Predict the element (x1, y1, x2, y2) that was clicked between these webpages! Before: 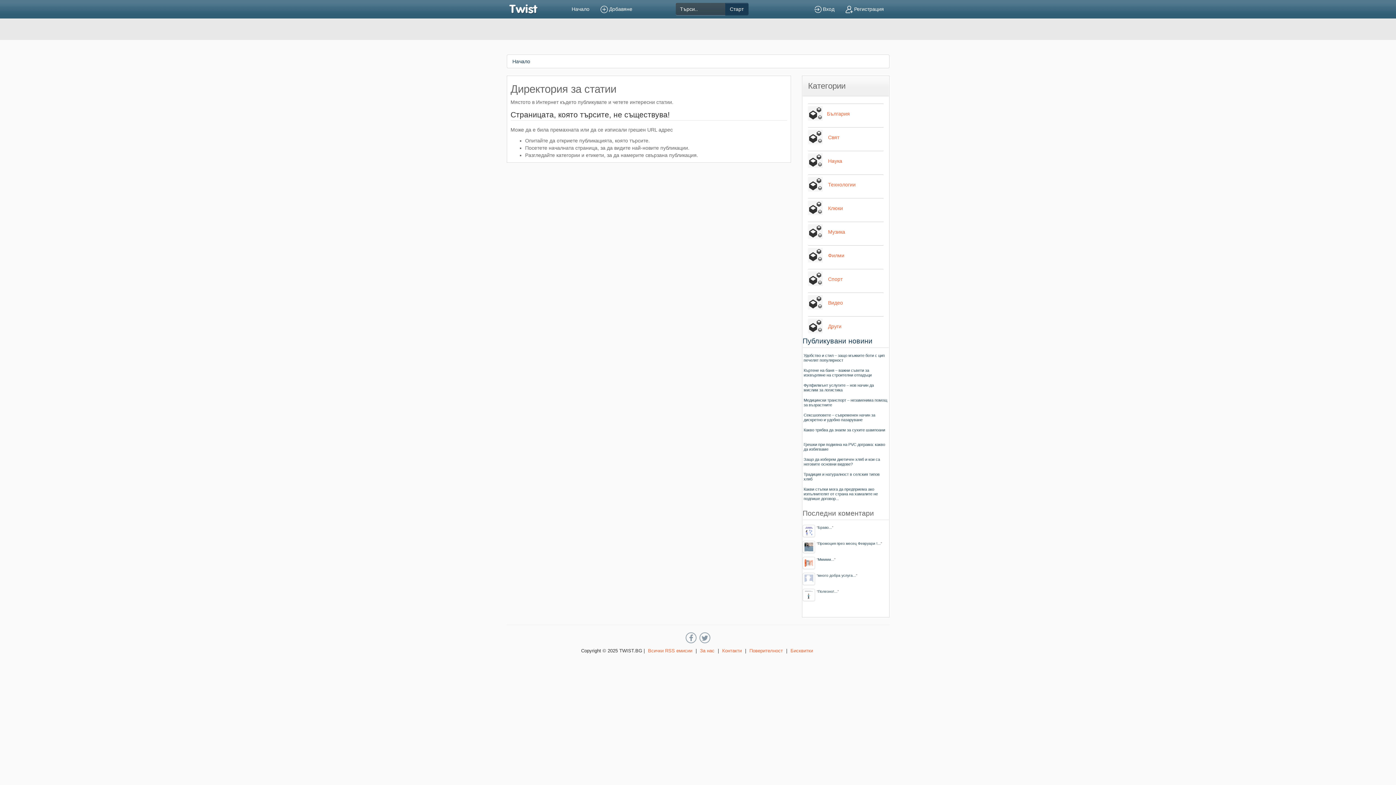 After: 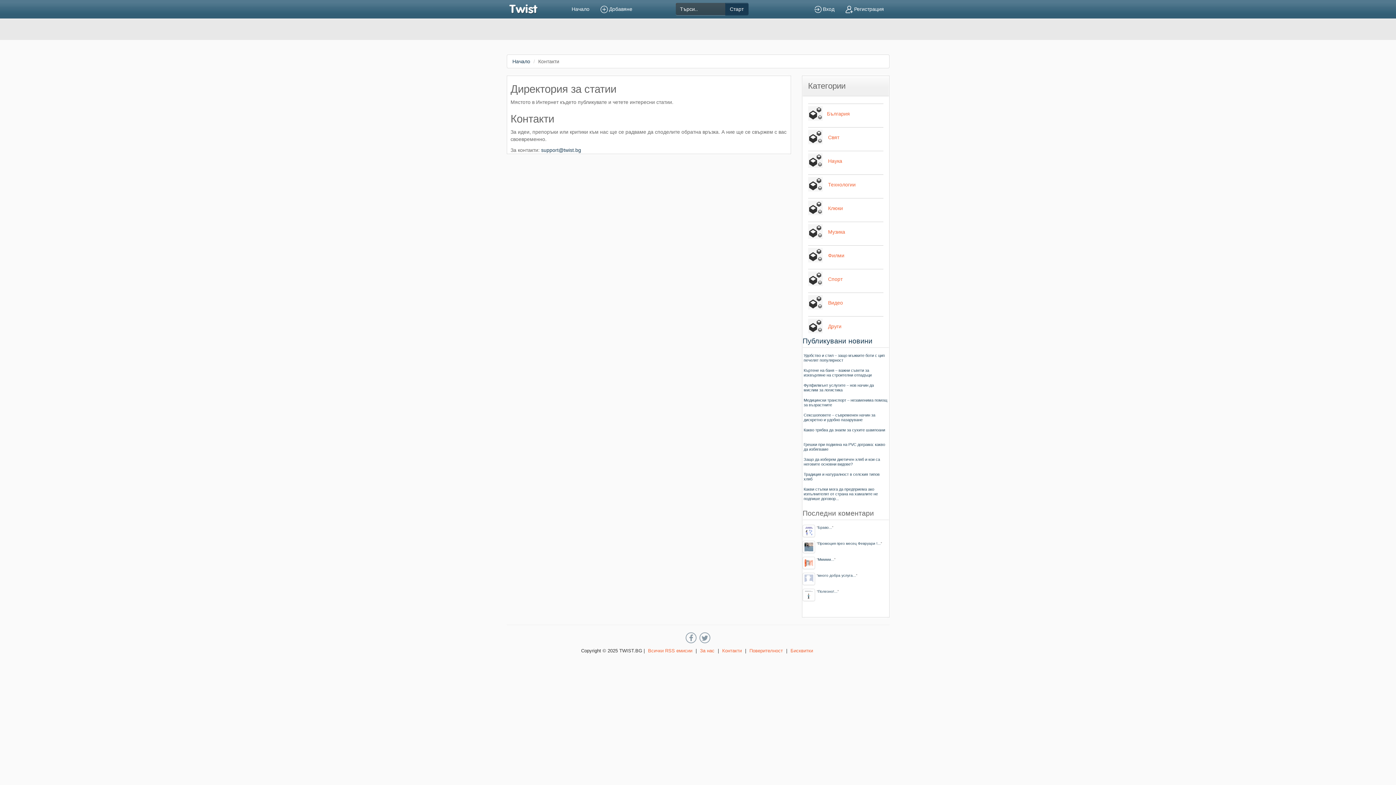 Action: label: Контакти bbox: (720, 646, 743, 655)